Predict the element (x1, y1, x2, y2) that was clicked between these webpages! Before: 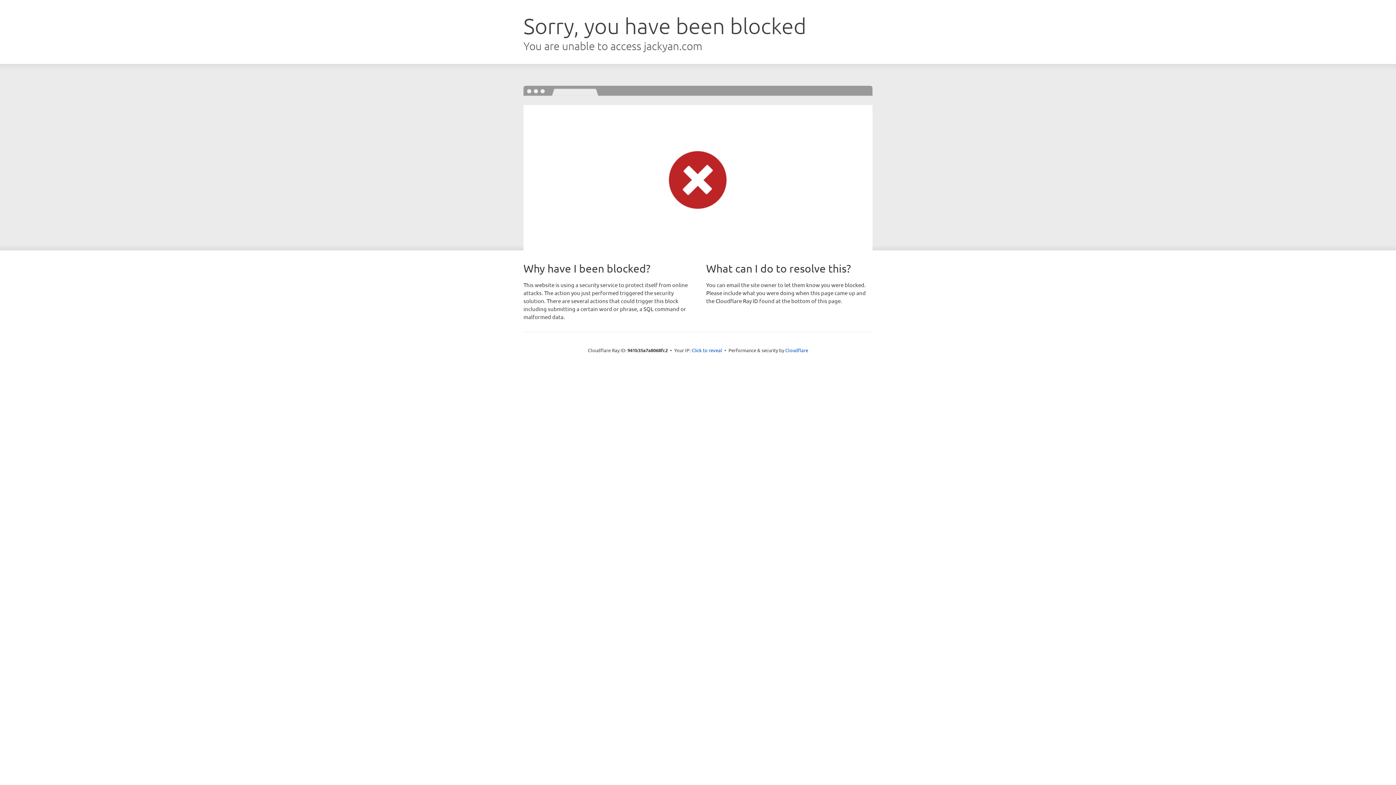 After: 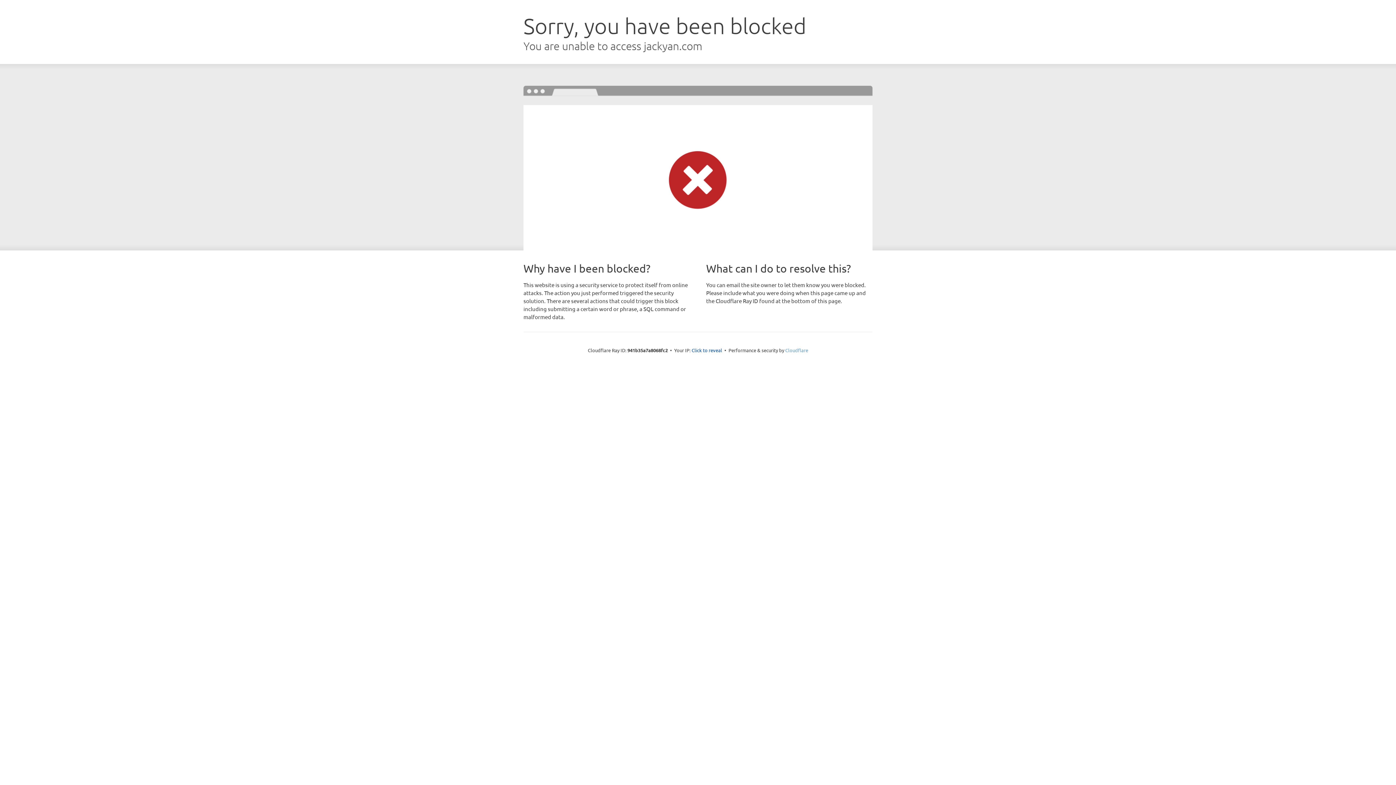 Action: label: Cloudflare bbox: (785, 347, 808, 353)